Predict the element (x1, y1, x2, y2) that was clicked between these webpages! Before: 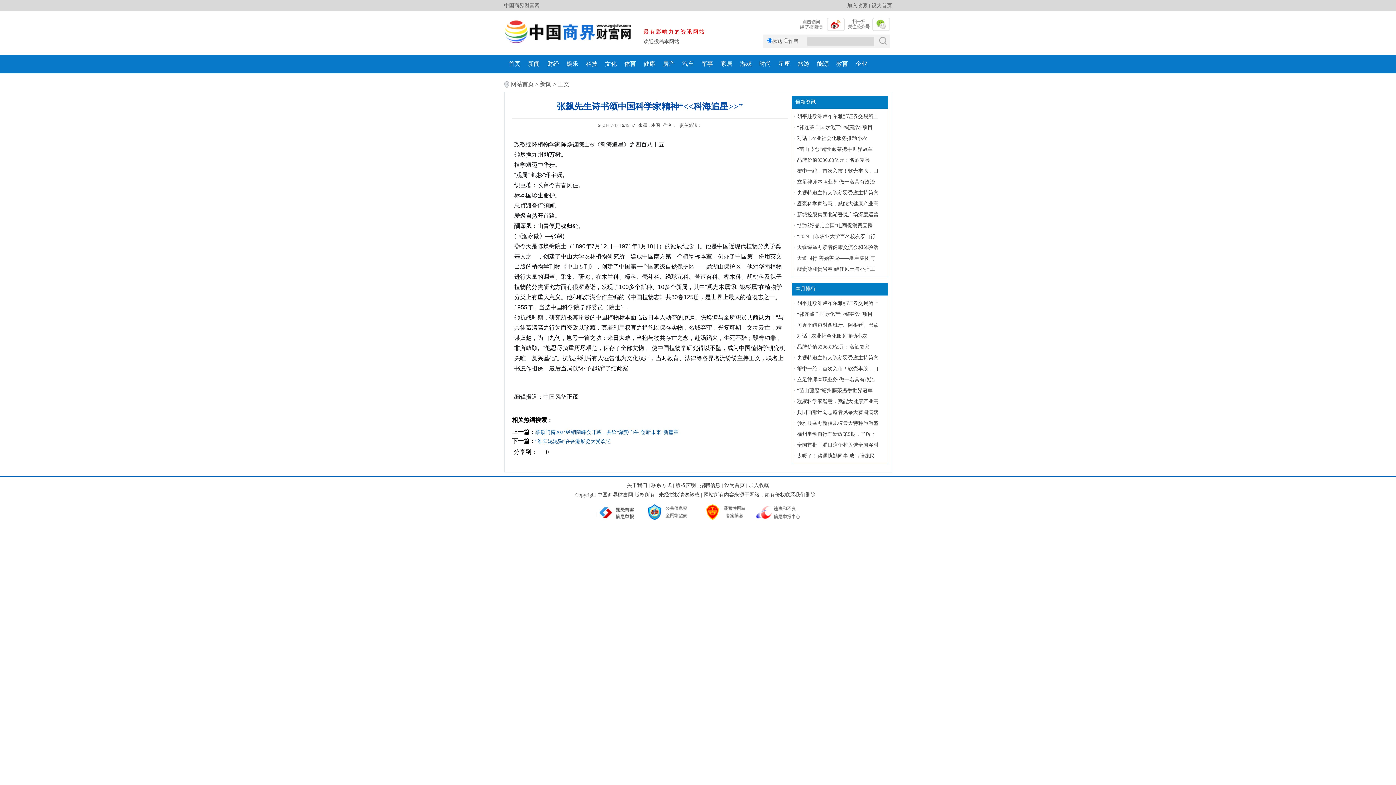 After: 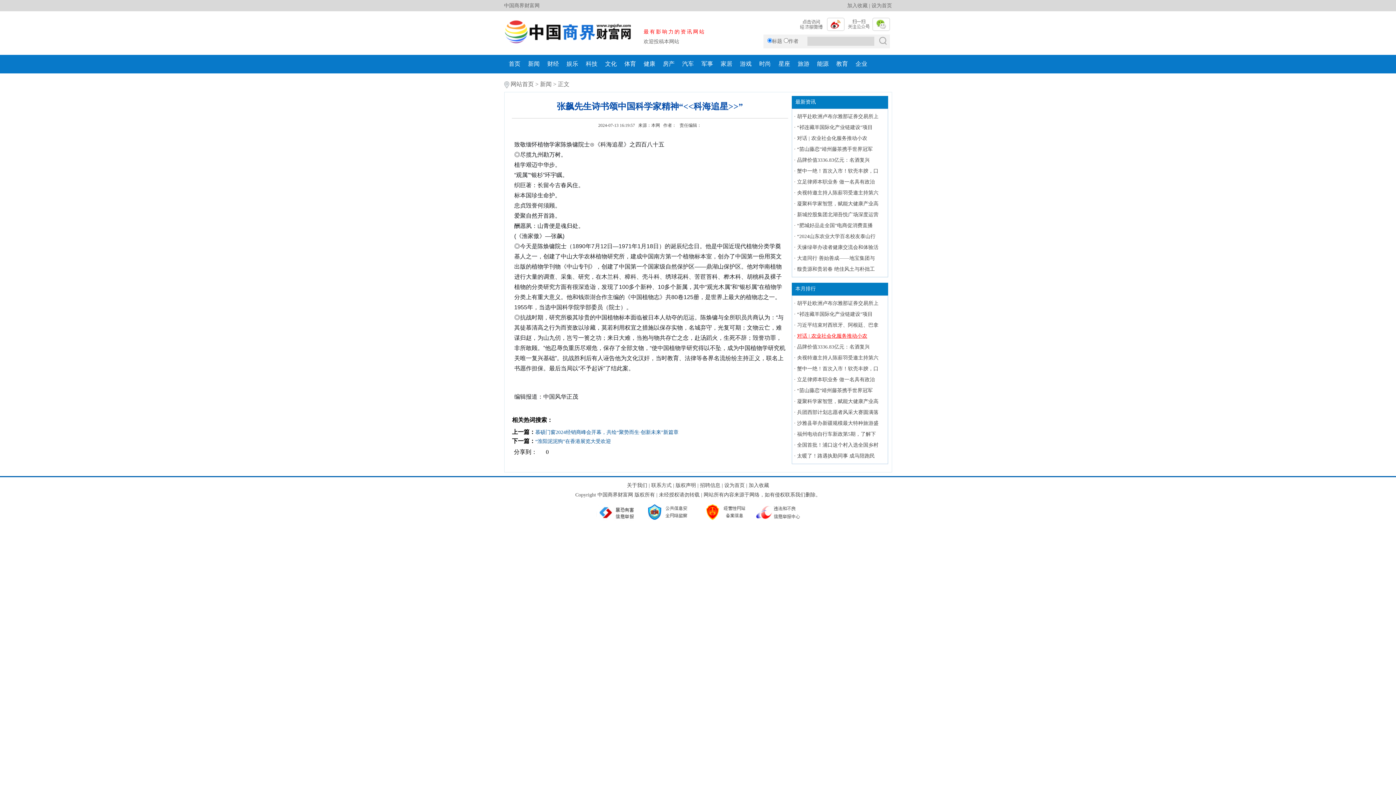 Action: label: 对话 | 农业社会化服务推动小农 bbox: (797, 333, 867, 338)